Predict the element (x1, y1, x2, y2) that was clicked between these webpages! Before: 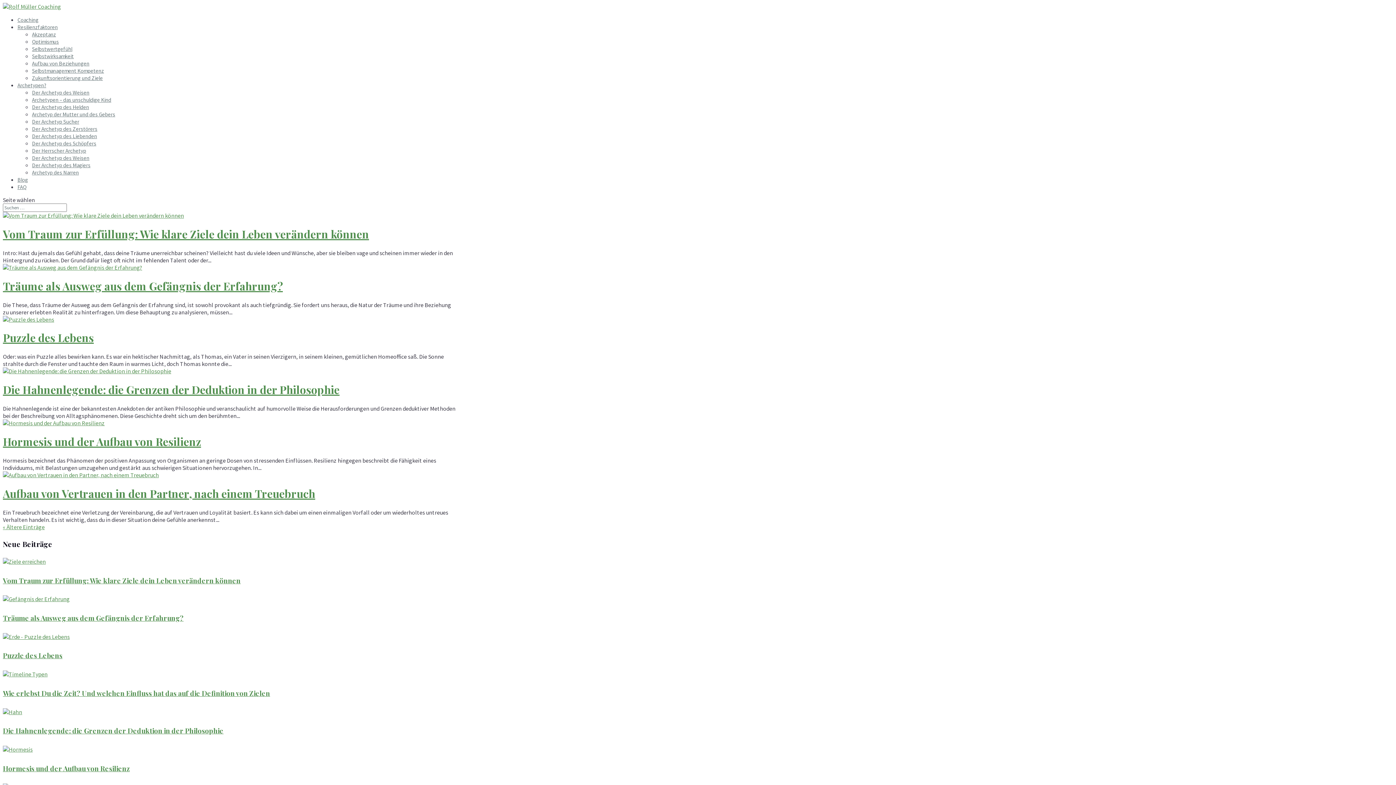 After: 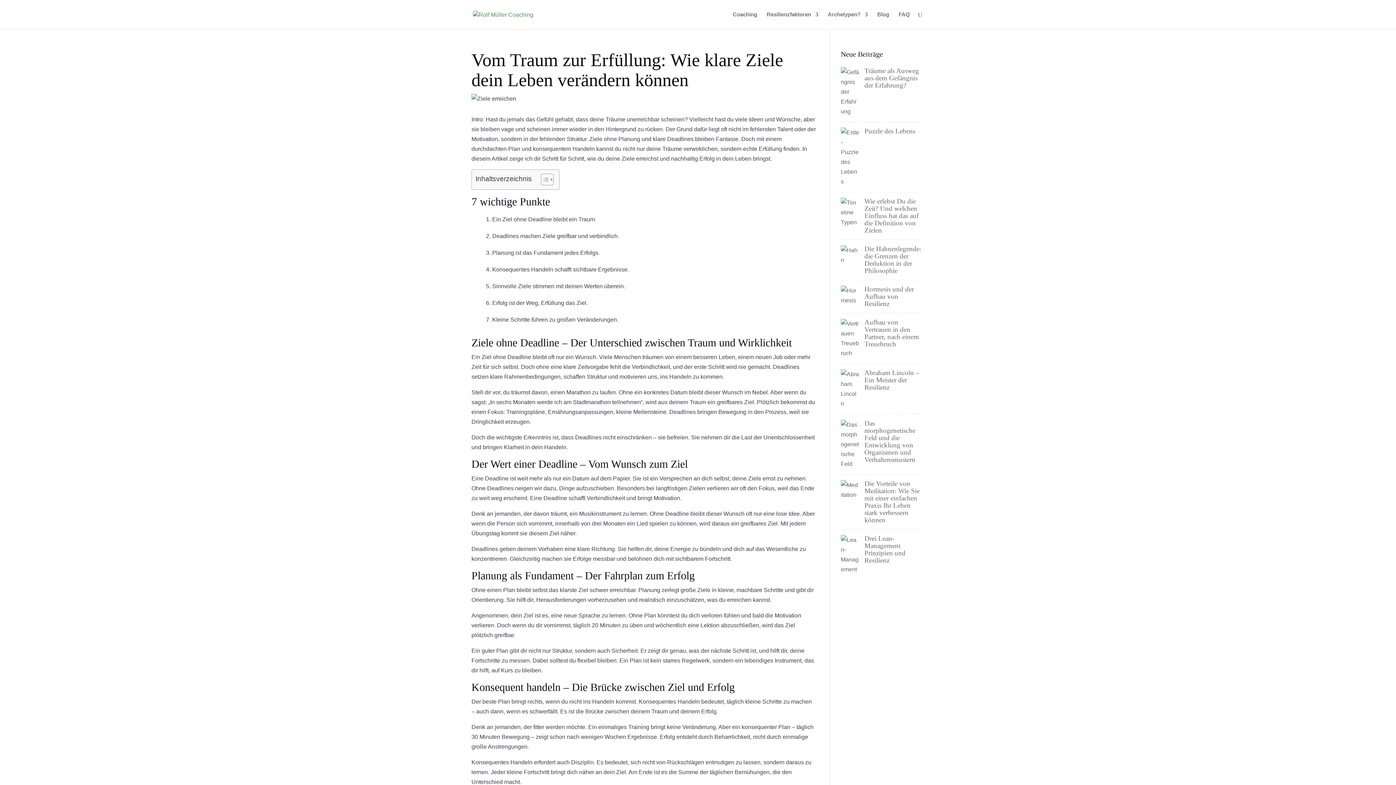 Action: bbox: (2, 558, 45, 565)